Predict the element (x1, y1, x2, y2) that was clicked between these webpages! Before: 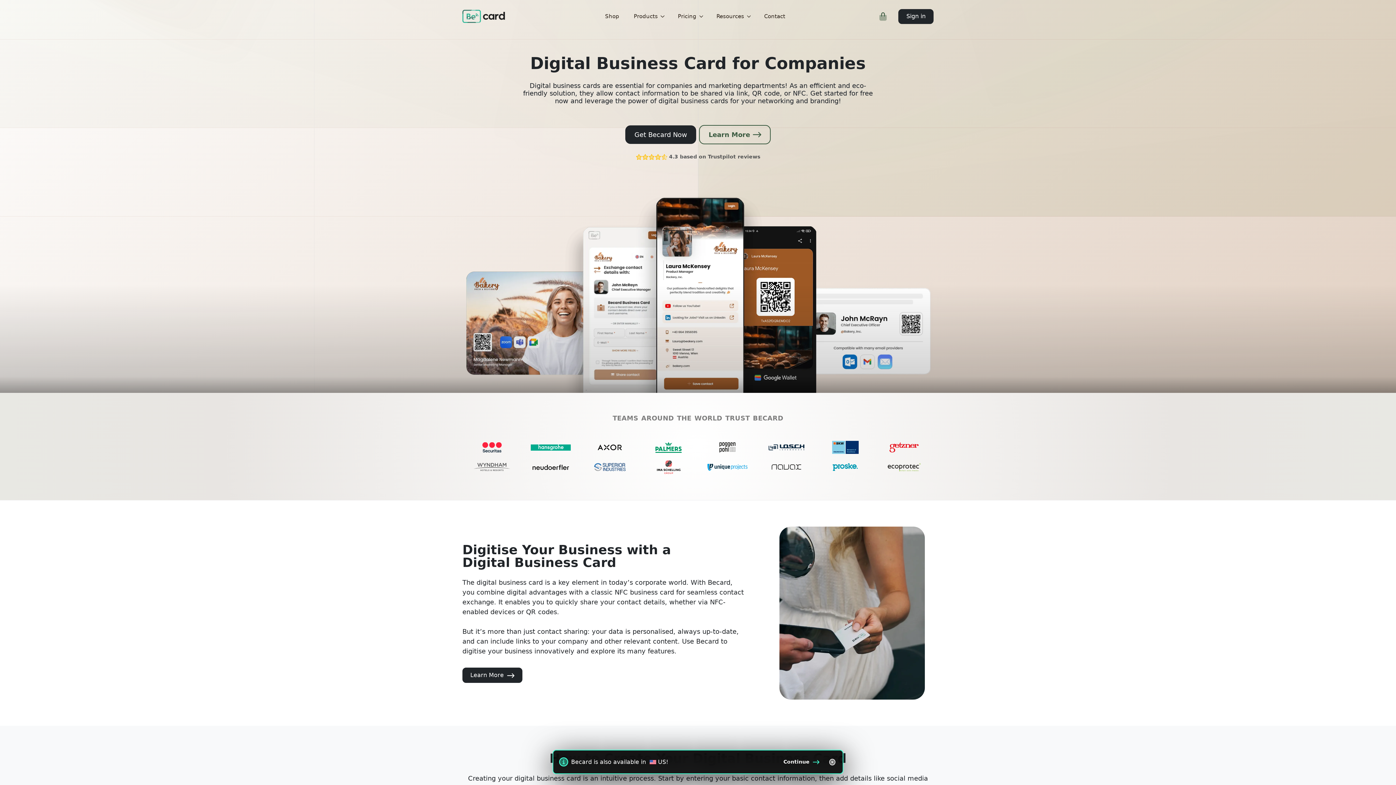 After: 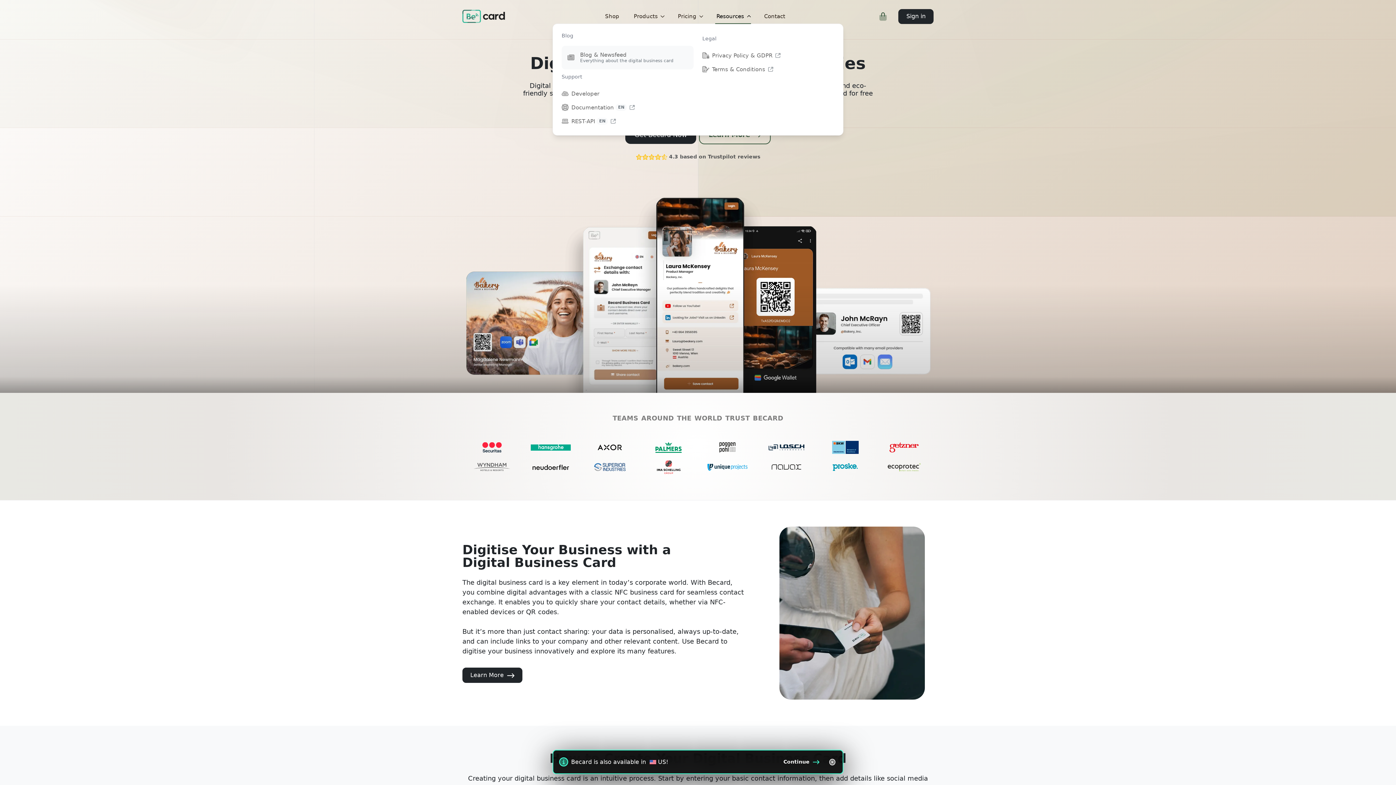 Action: bbox: (715, 12, 751, 20) label: Resources